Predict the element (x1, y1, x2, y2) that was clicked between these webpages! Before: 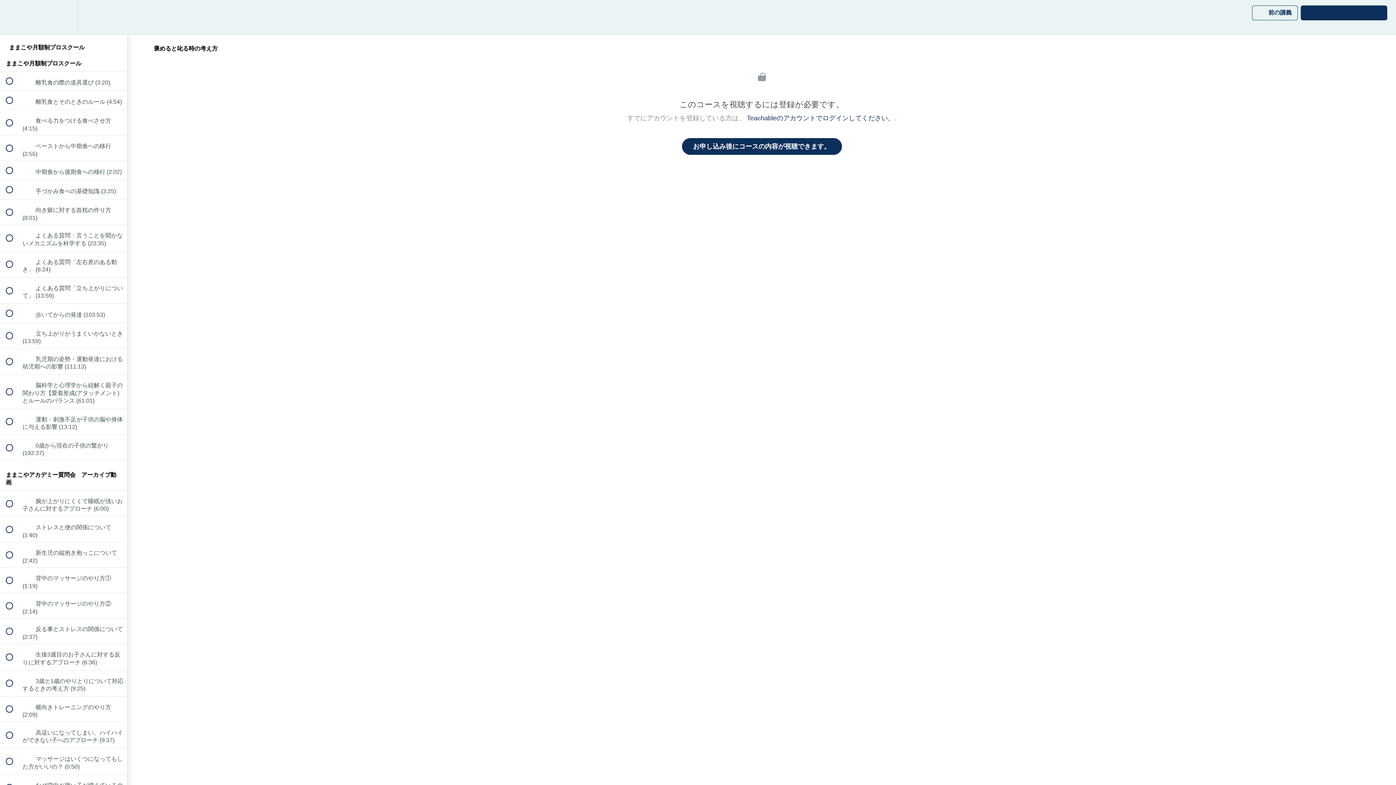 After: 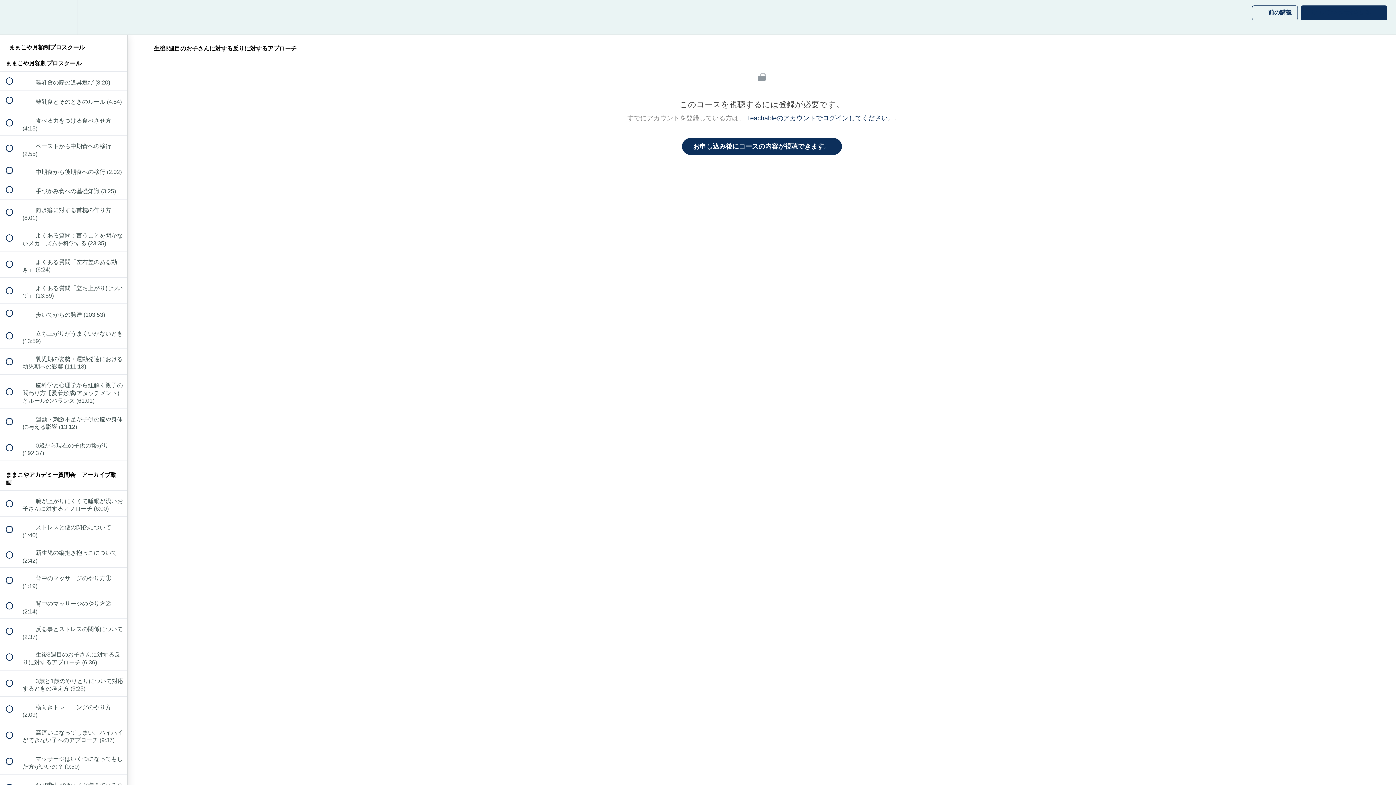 Action: label:  
 生後3週目のお子さんに対する反りに対するアプローチ (6:36) bbox: (0, 644, 127, 670)